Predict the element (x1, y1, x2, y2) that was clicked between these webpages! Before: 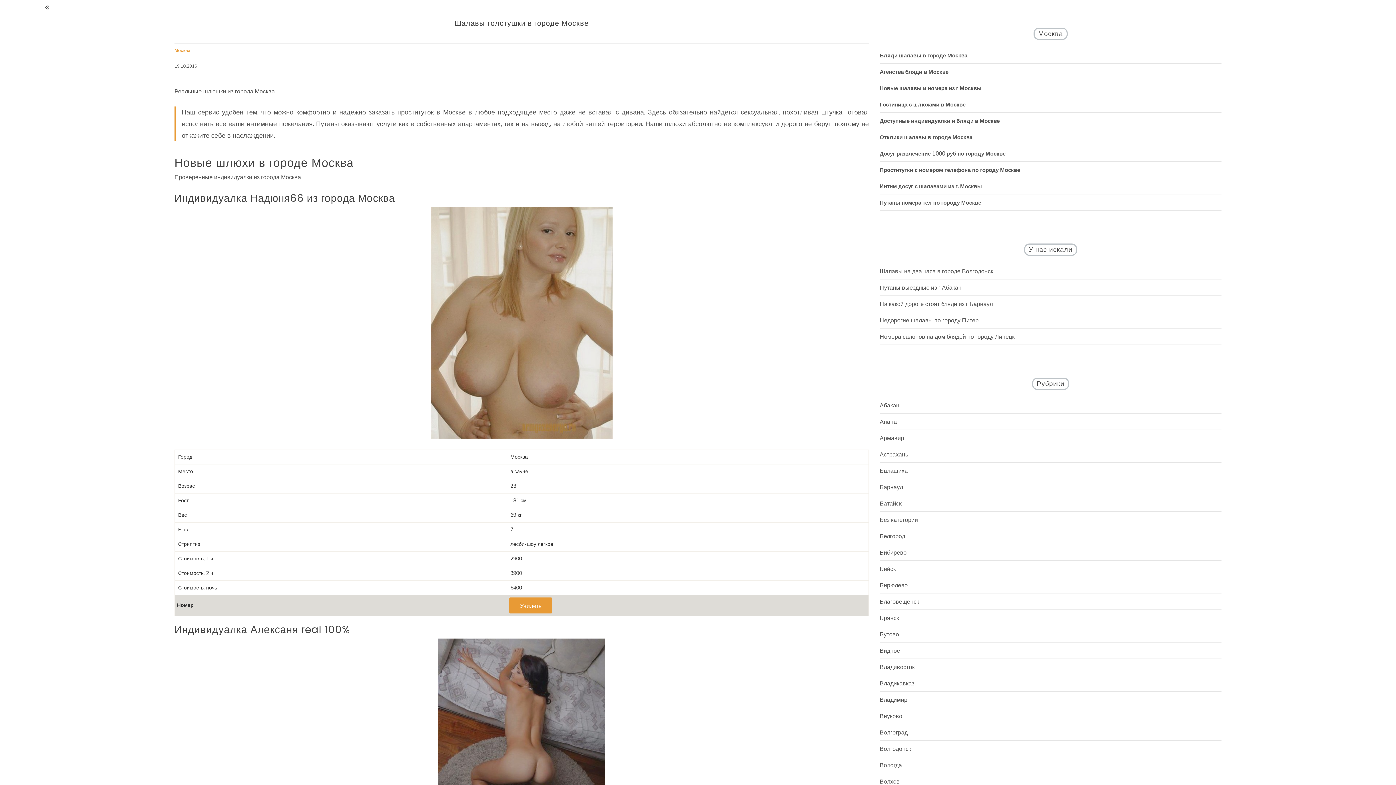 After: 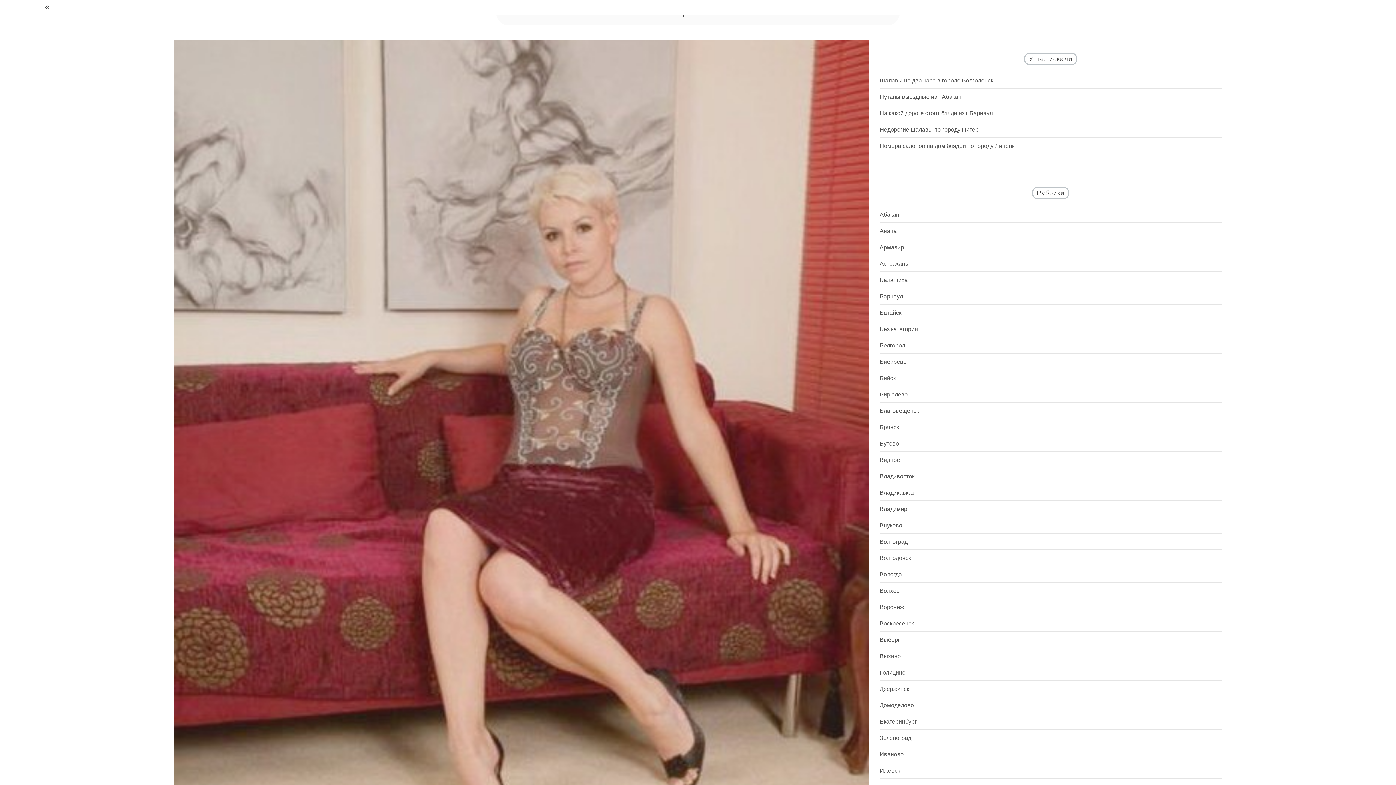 Action: bbox: (174, 62, 197, 69) label: 19.10.2016